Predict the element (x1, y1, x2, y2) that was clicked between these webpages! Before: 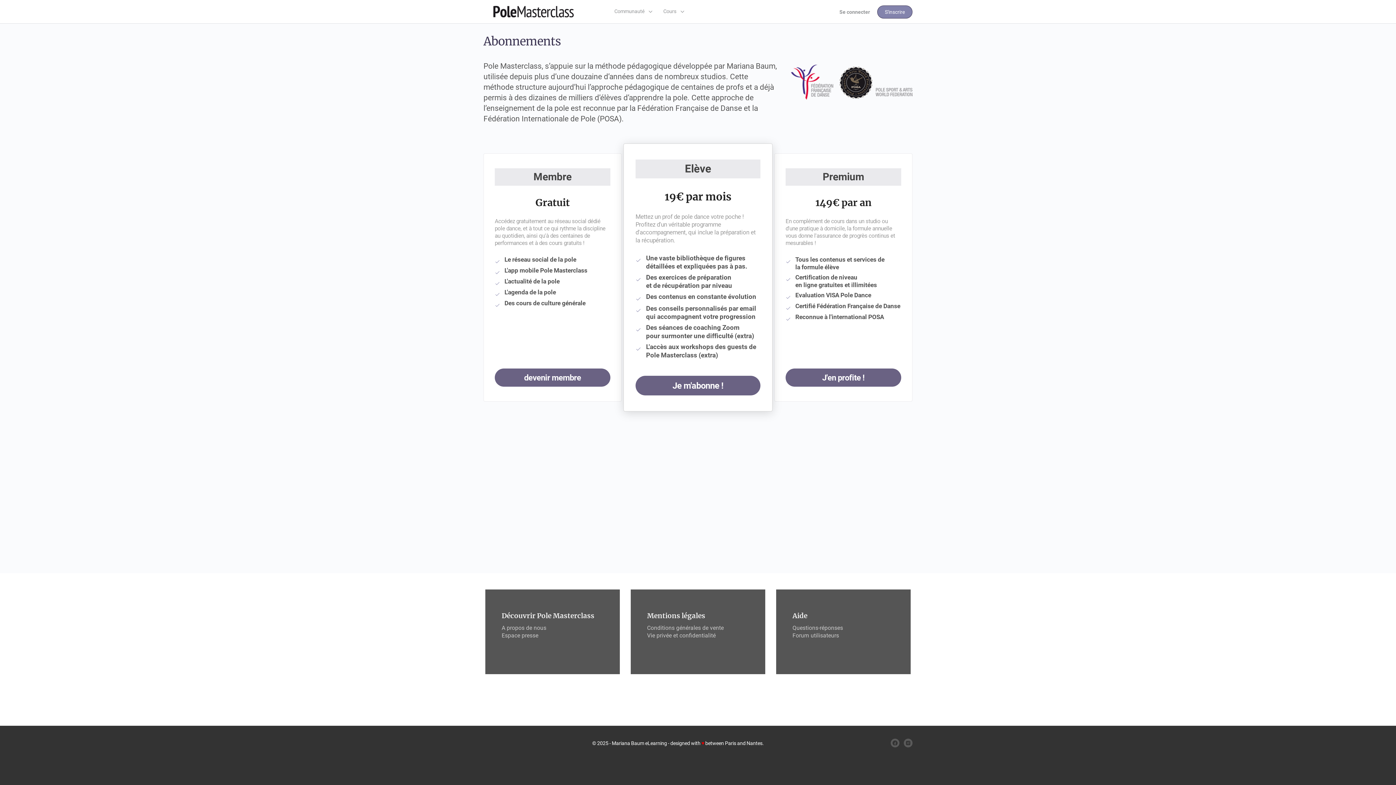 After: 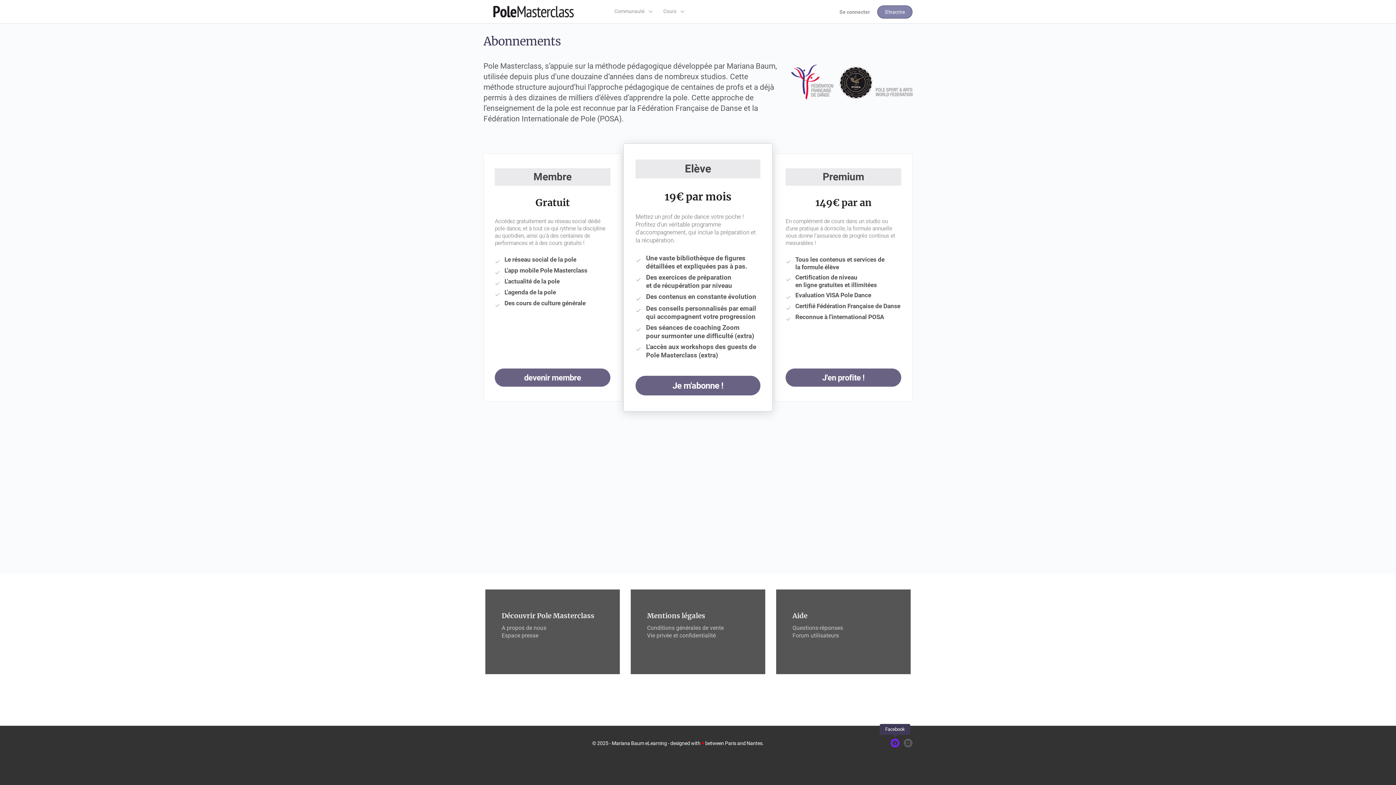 Action: bbox: (890, 739, 899, 748)